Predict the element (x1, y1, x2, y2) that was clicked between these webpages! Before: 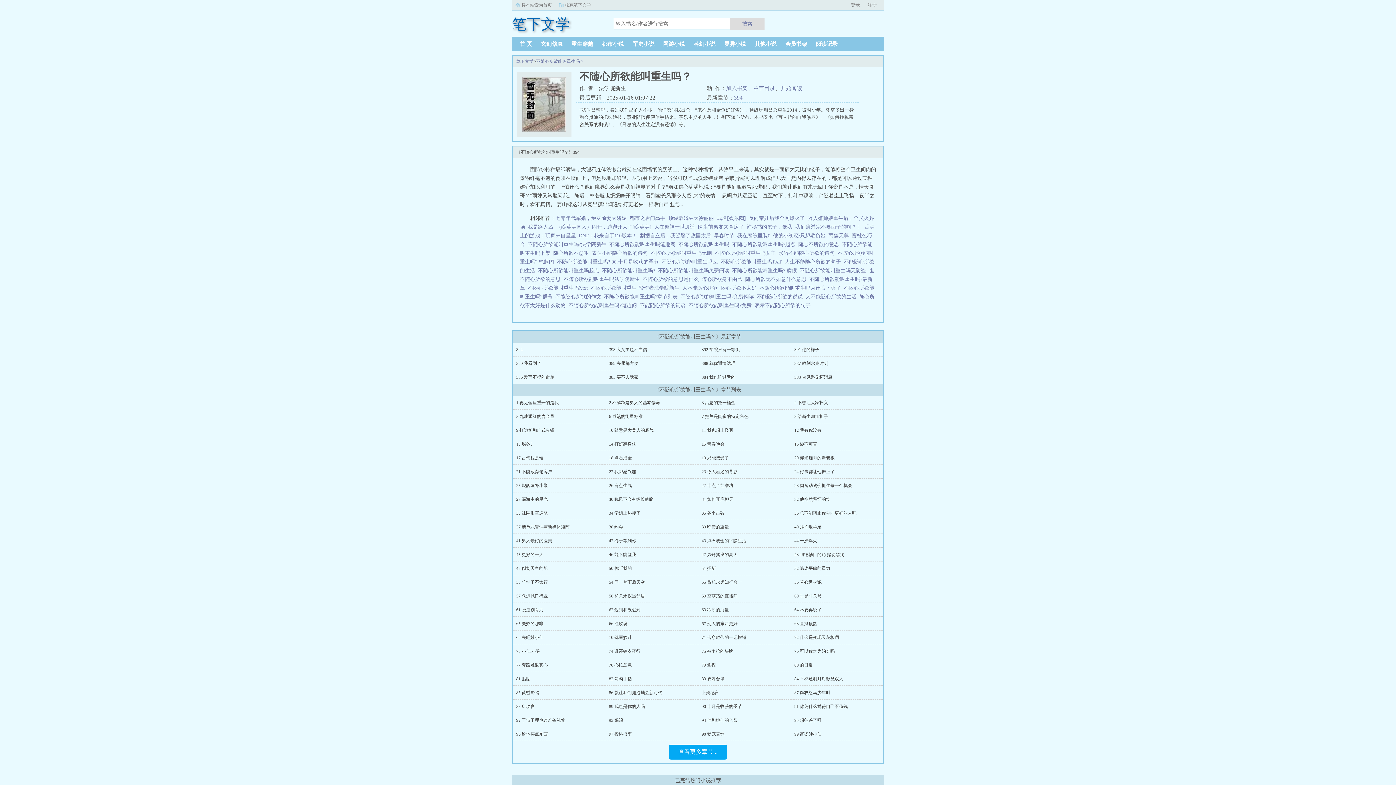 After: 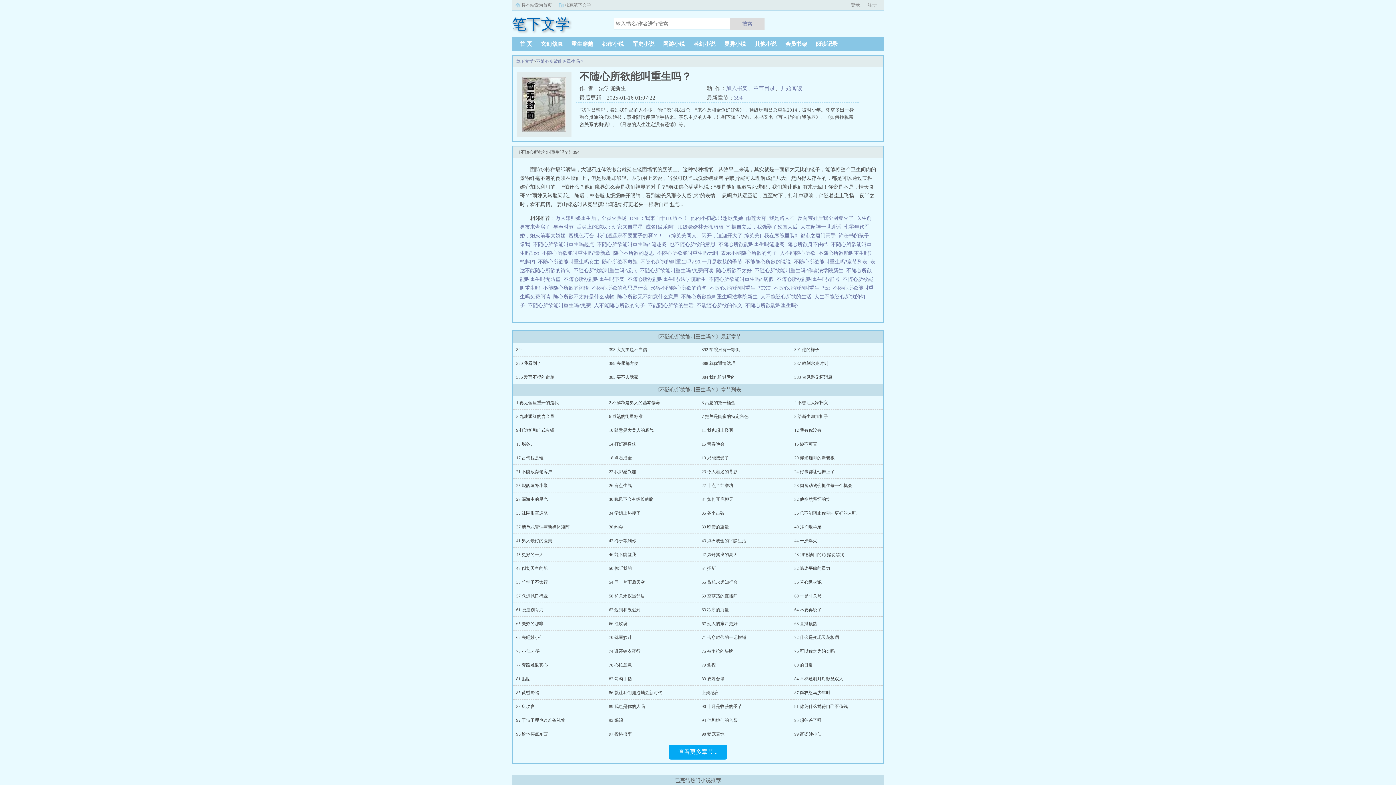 Action: label: 不随心所欲能叫重生吗？ bbox: (536, 58, 584, 64)